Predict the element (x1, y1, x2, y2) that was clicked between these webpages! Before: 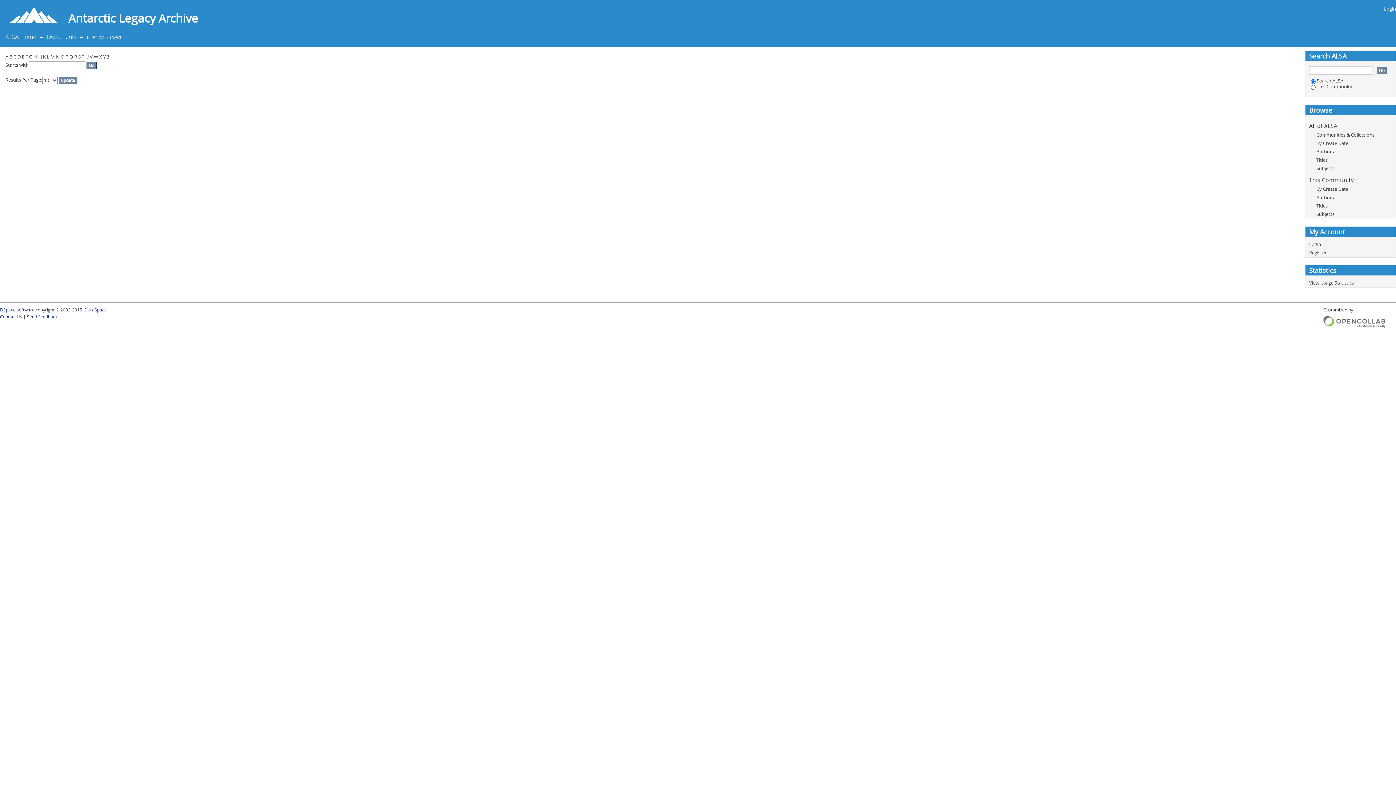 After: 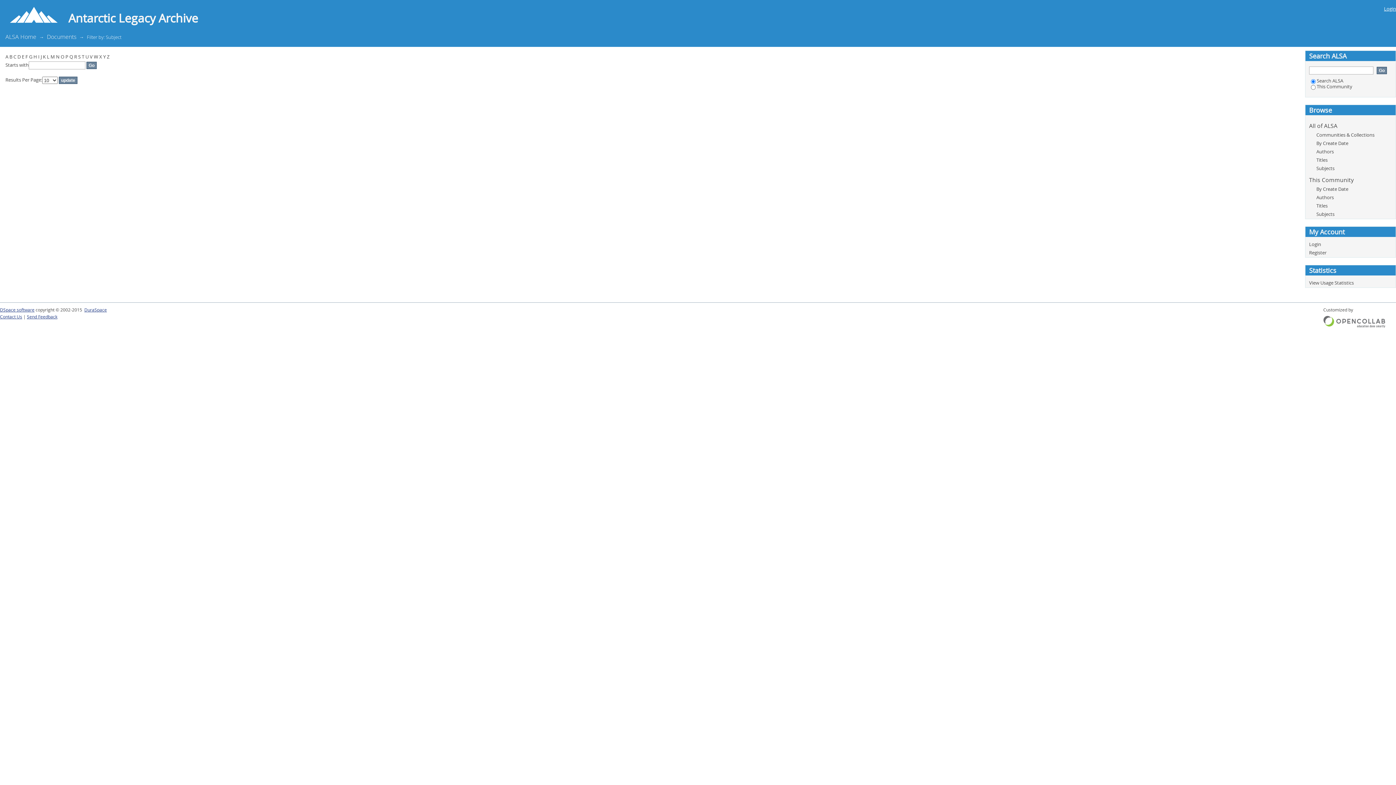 Action: label: Z bbox: (106, 53, 109, 60)